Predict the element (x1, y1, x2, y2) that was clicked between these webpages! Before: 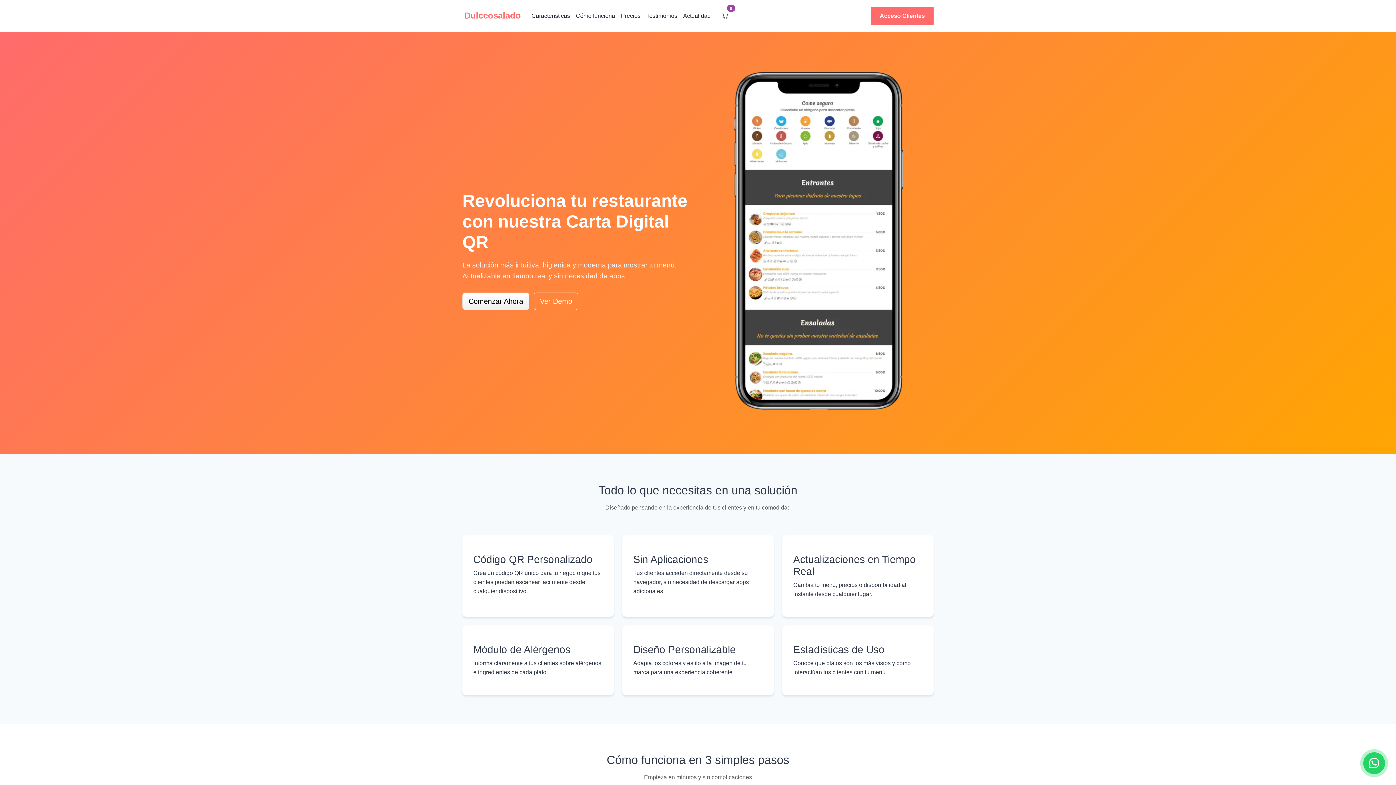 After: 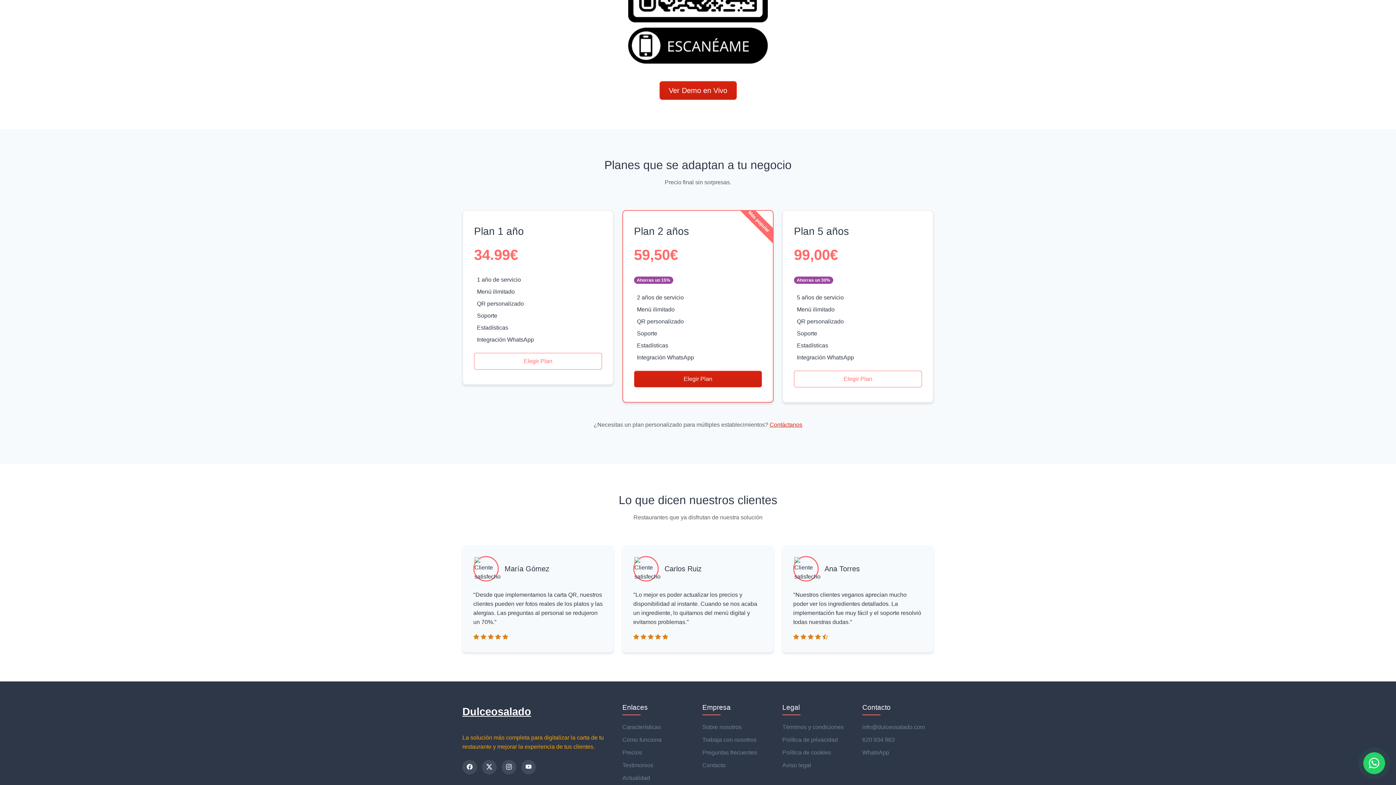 Action: label: Precios bbox: (618, 8, 643, 23)